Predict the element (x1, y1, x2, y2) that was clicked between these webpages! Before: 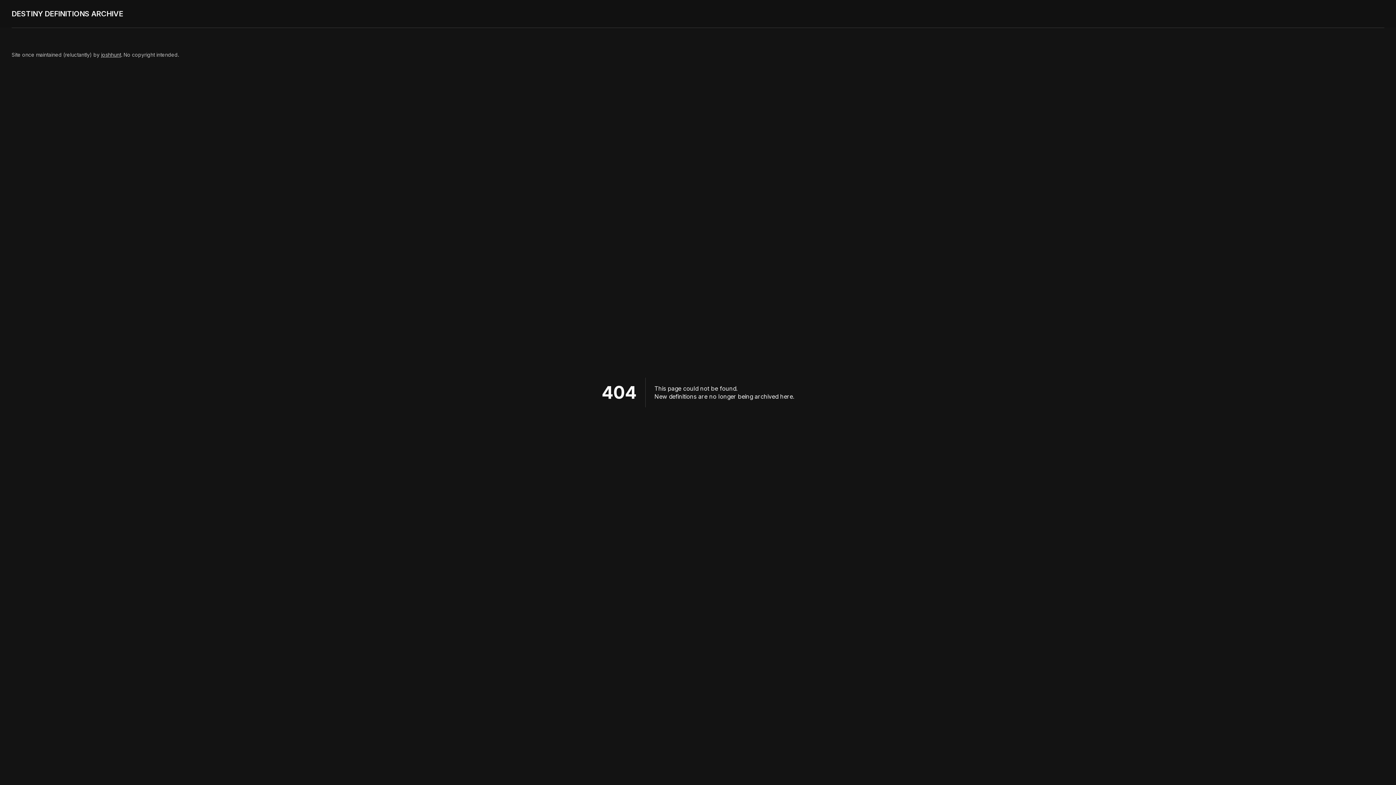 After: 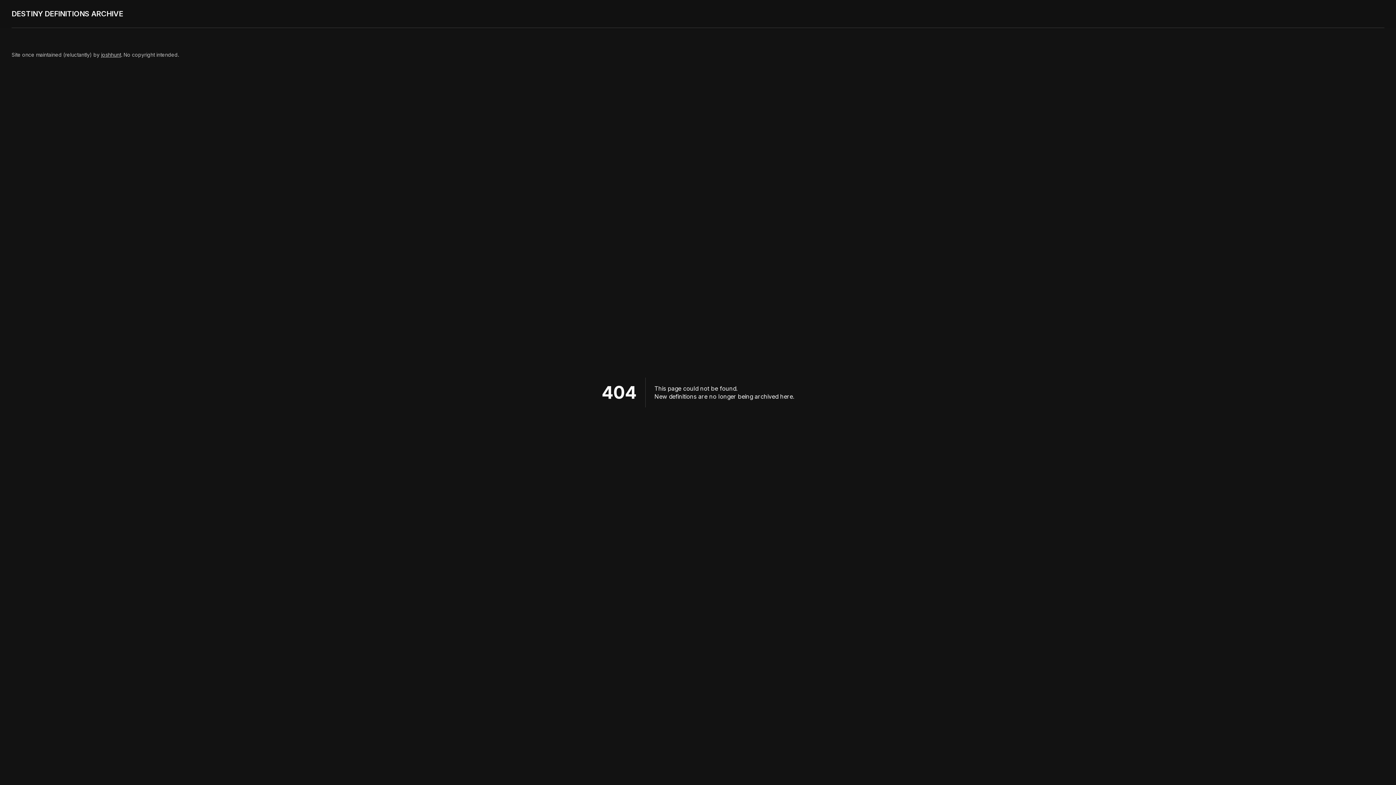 Action: bbox: (101, 51, 121, 57) label: joshhunt